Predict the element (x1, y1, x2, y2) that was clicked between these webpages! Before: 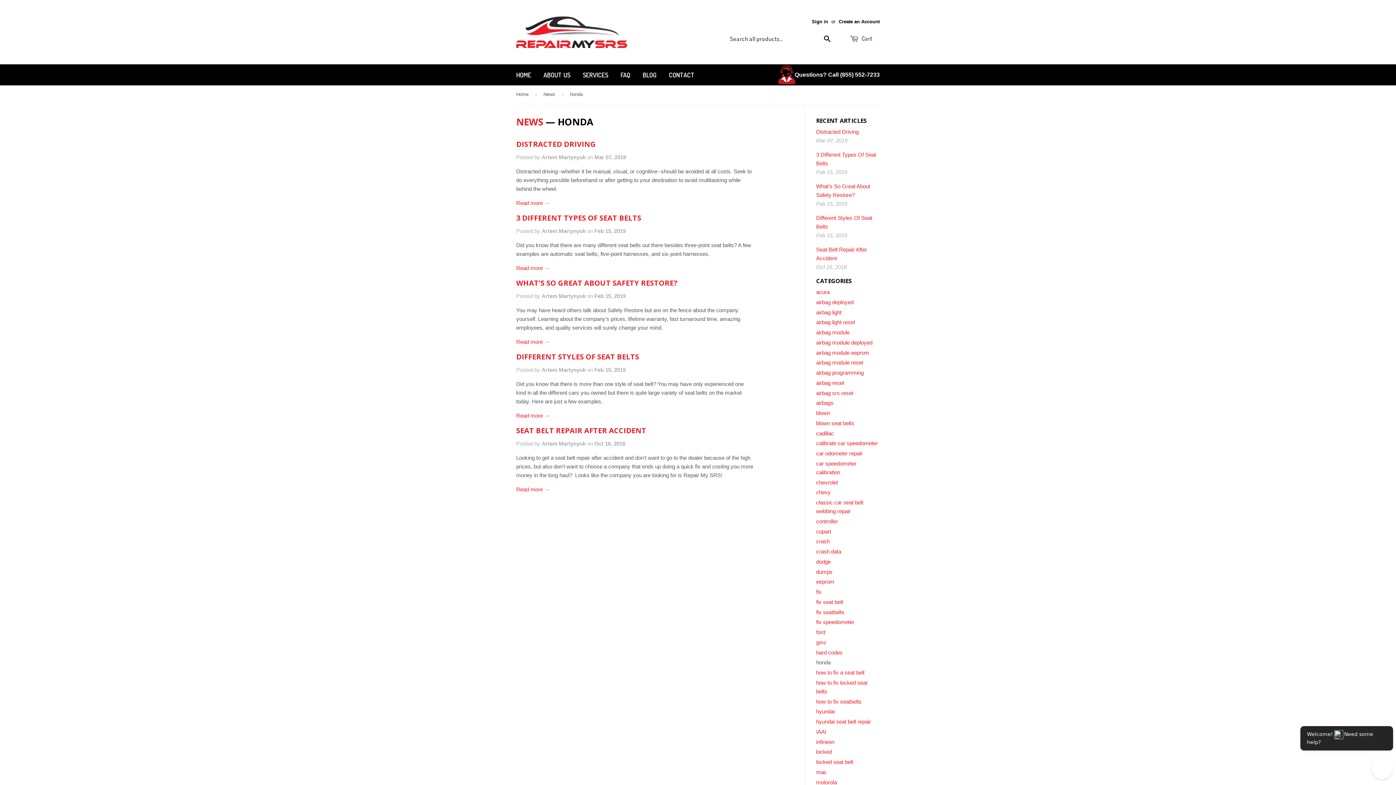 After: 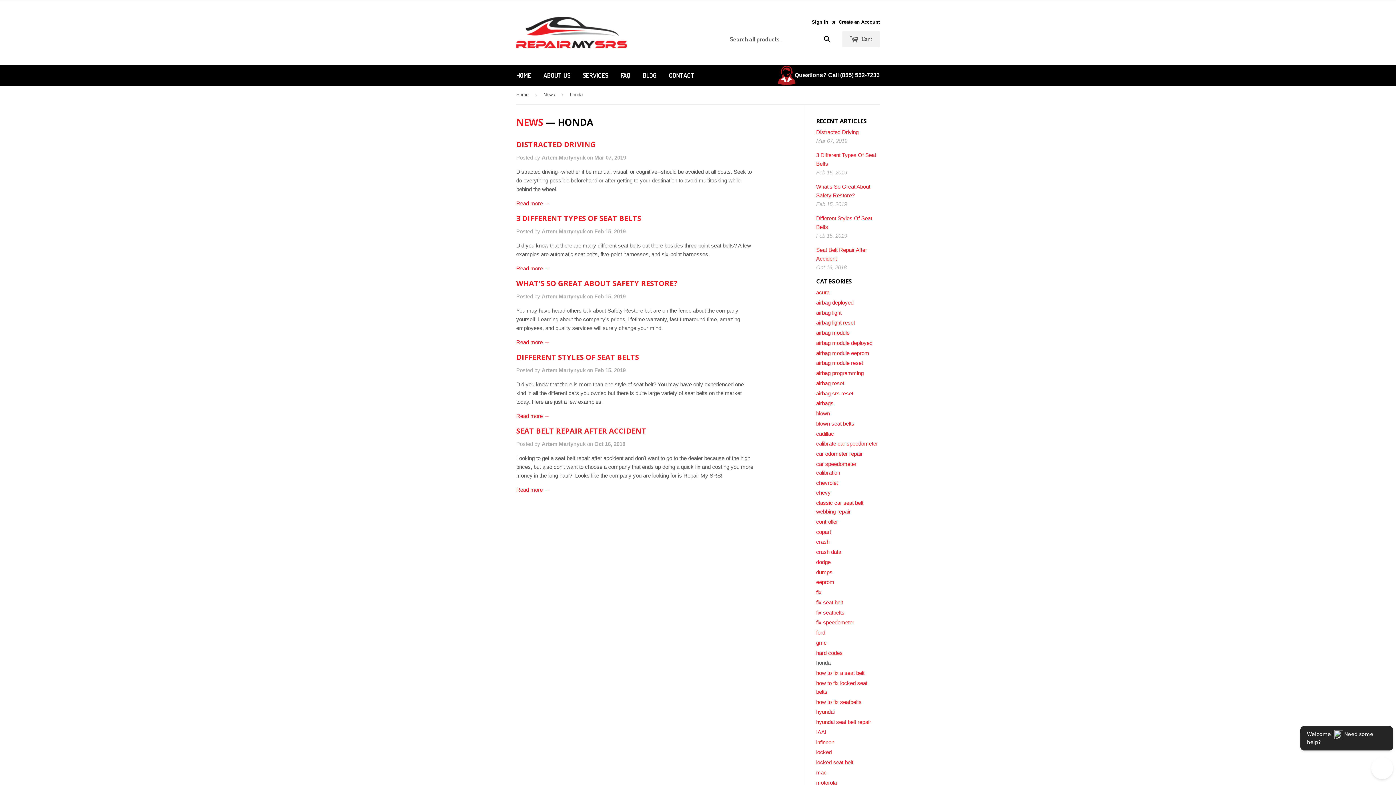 Action: bbox: (842, 30, 880, 46) label:  Cart